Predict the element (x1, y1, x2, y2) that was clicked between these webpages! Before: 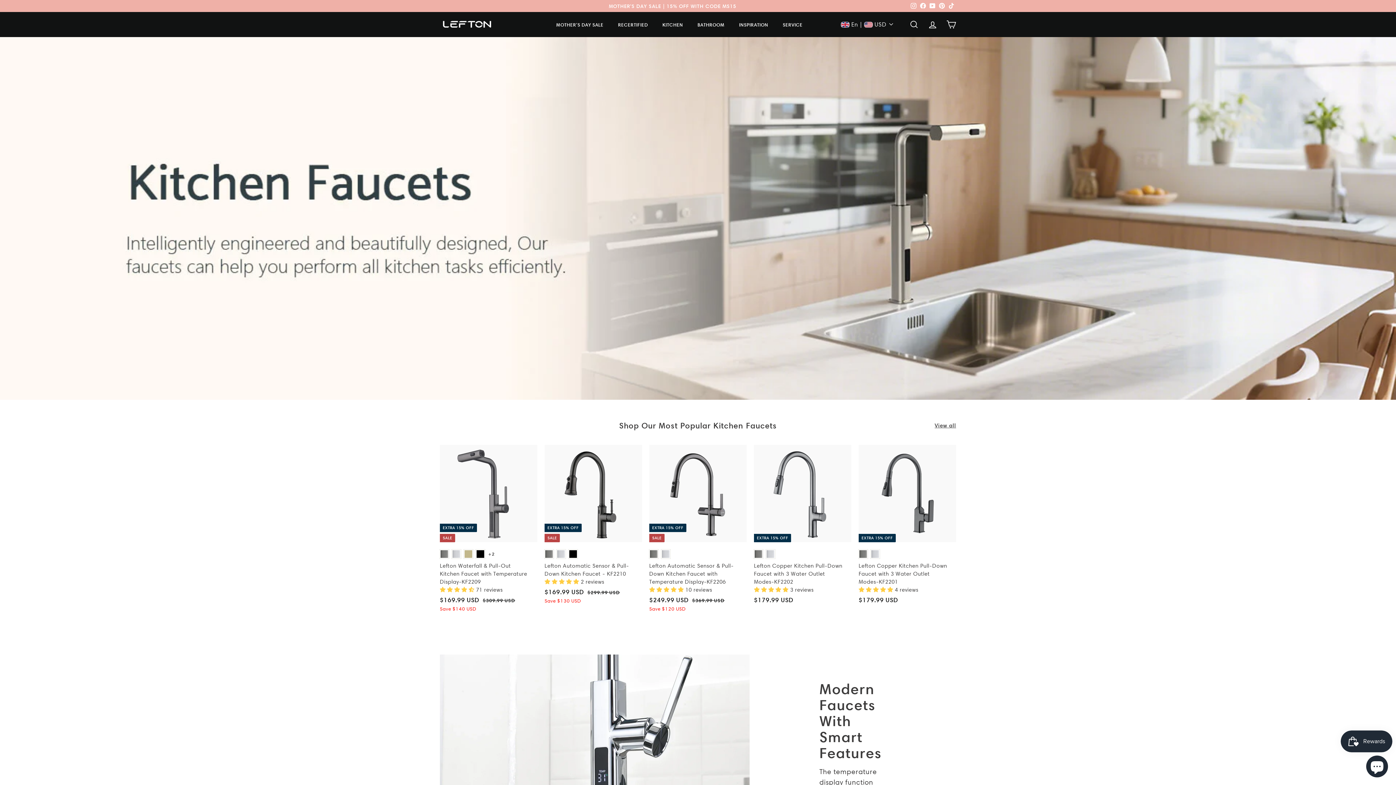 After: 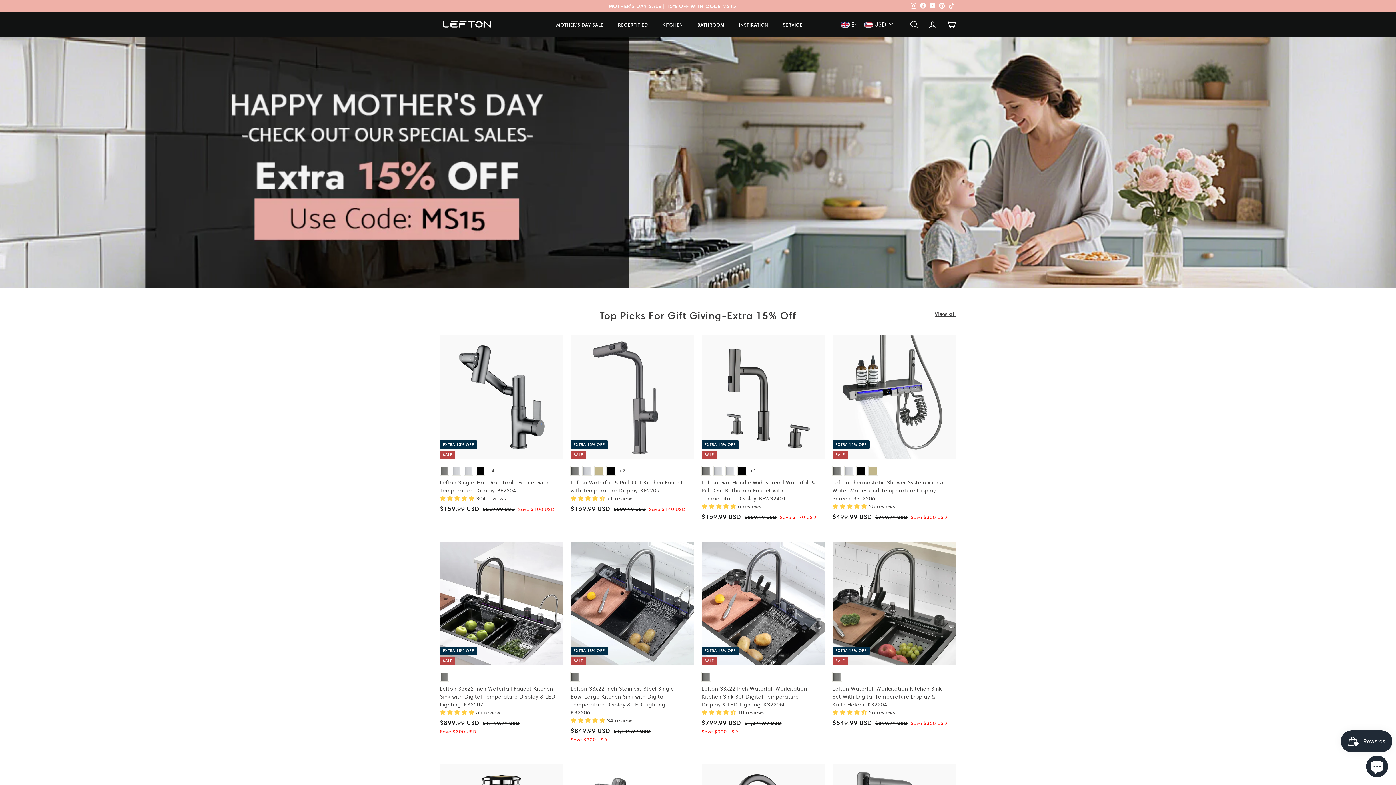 Action: label: MOTHER'S DAY SALE bbox: (549, 16, 610, 32)